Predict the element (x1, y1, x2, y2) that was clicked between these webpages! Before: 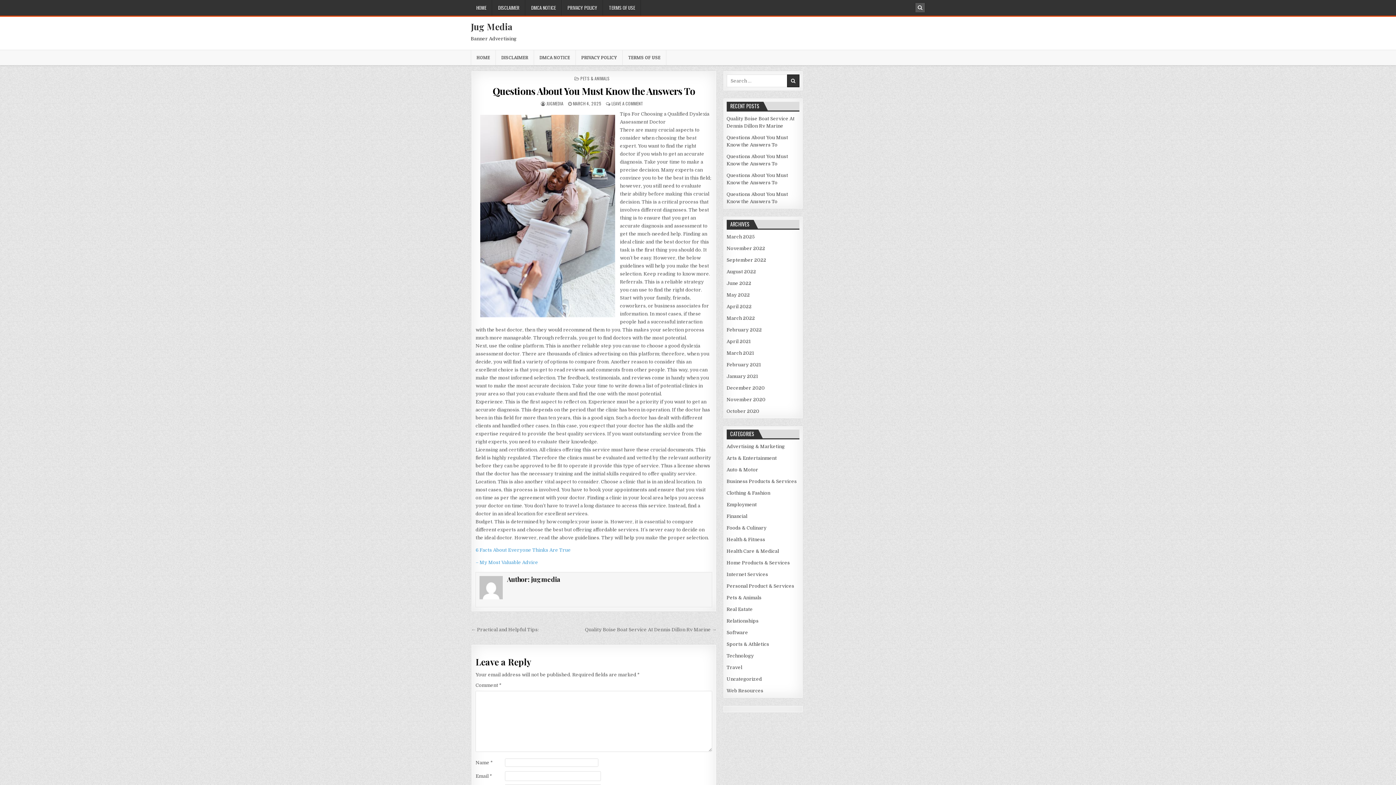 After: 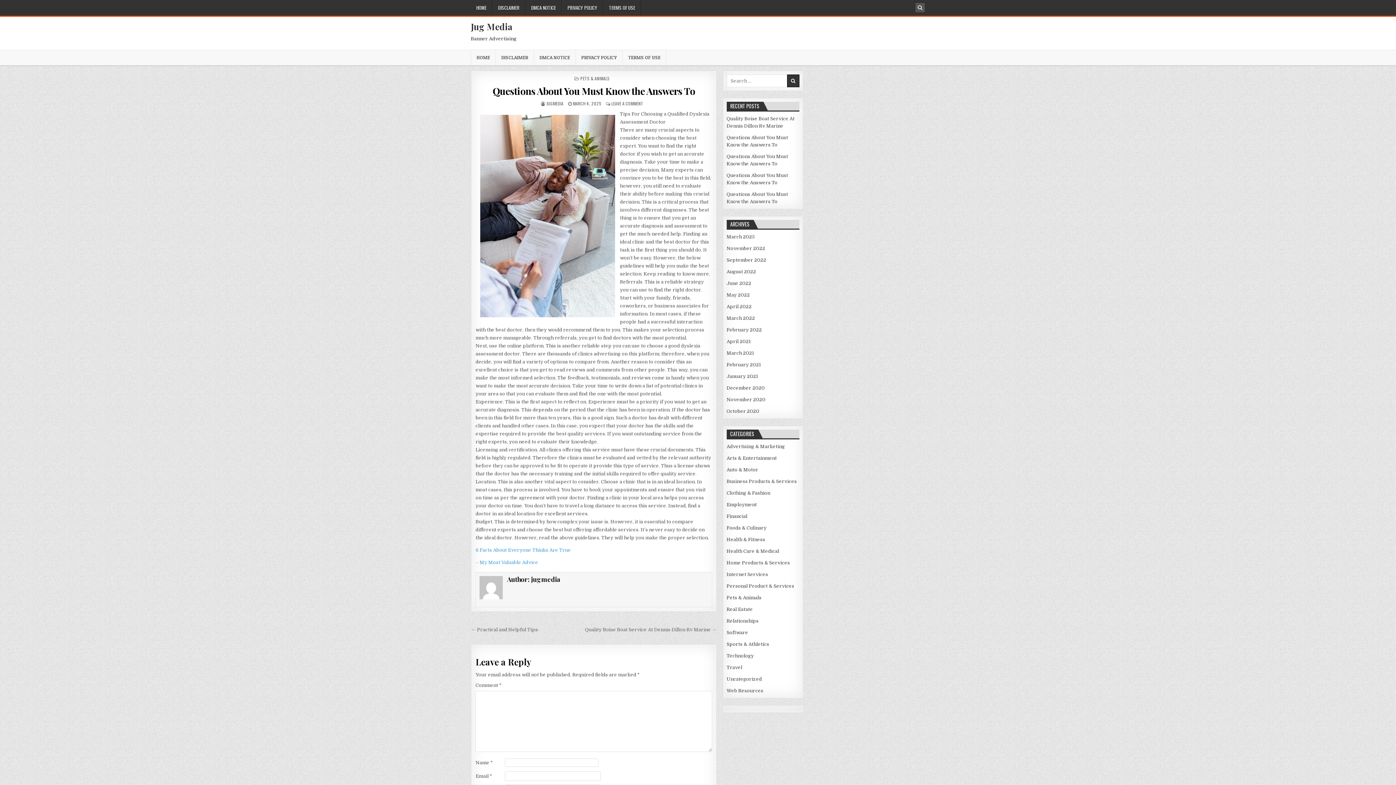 Action: label: Questions About You Must Know the Answers To bbox: (492, 84, 695, 97)